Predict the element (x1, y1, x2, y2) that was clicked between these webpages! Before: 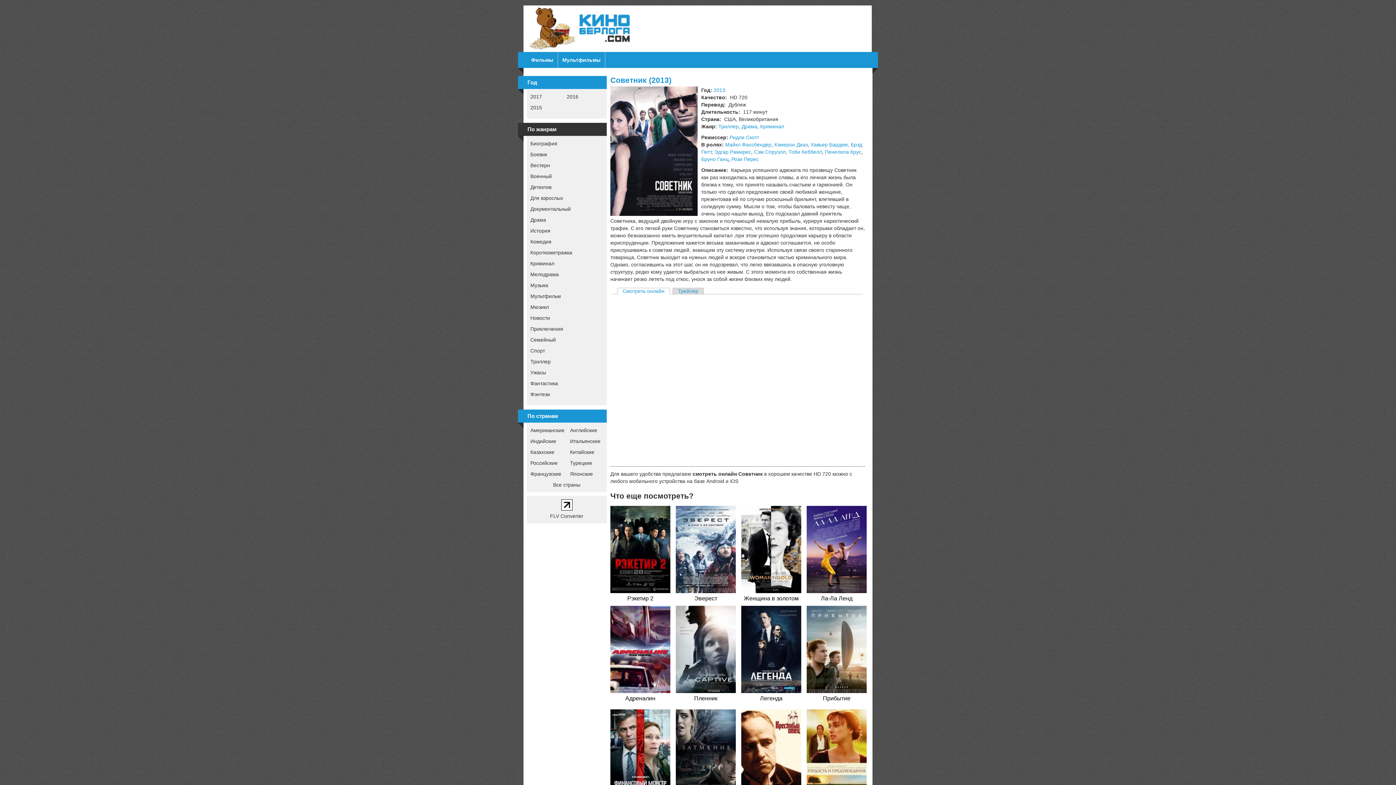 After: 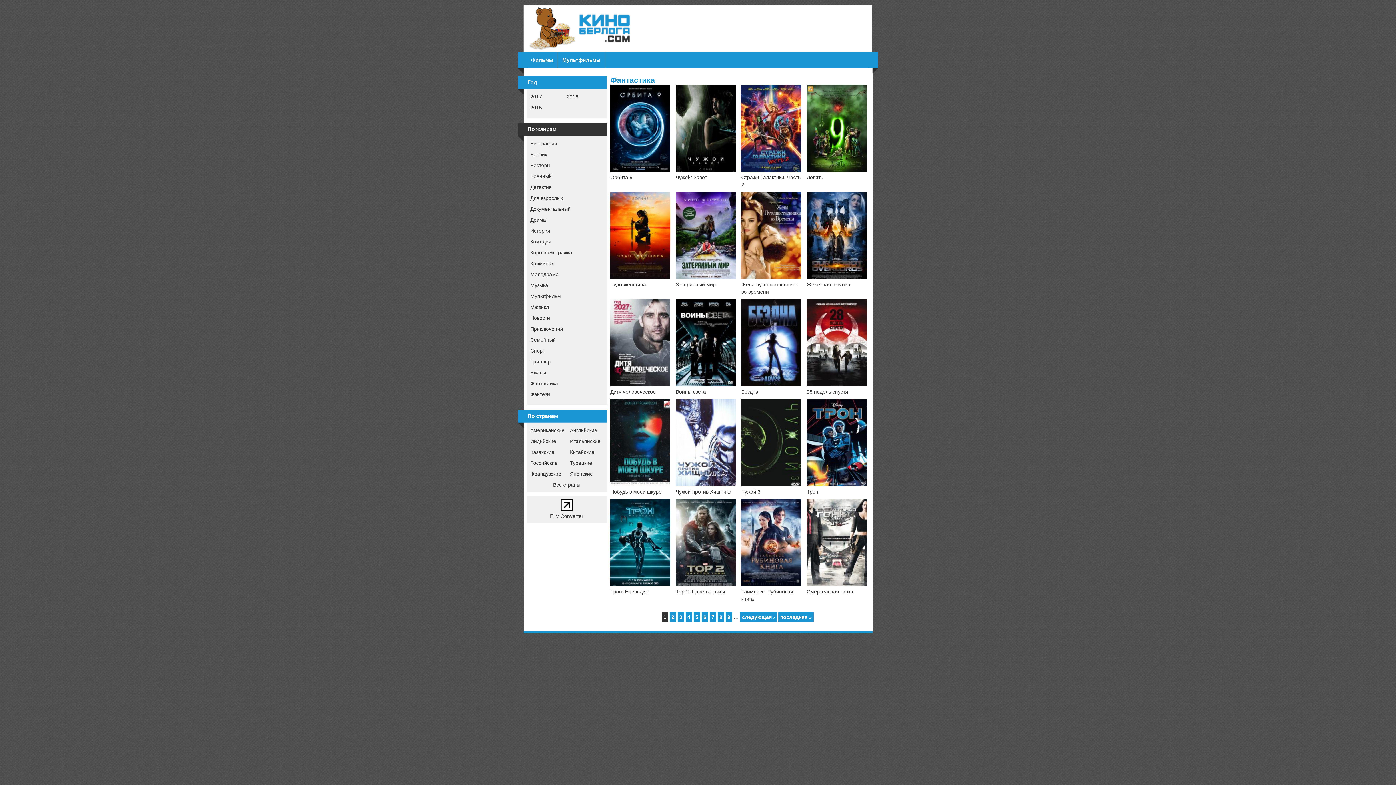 Action: bbox: (530, 380, 558, 386) label: Фантастика